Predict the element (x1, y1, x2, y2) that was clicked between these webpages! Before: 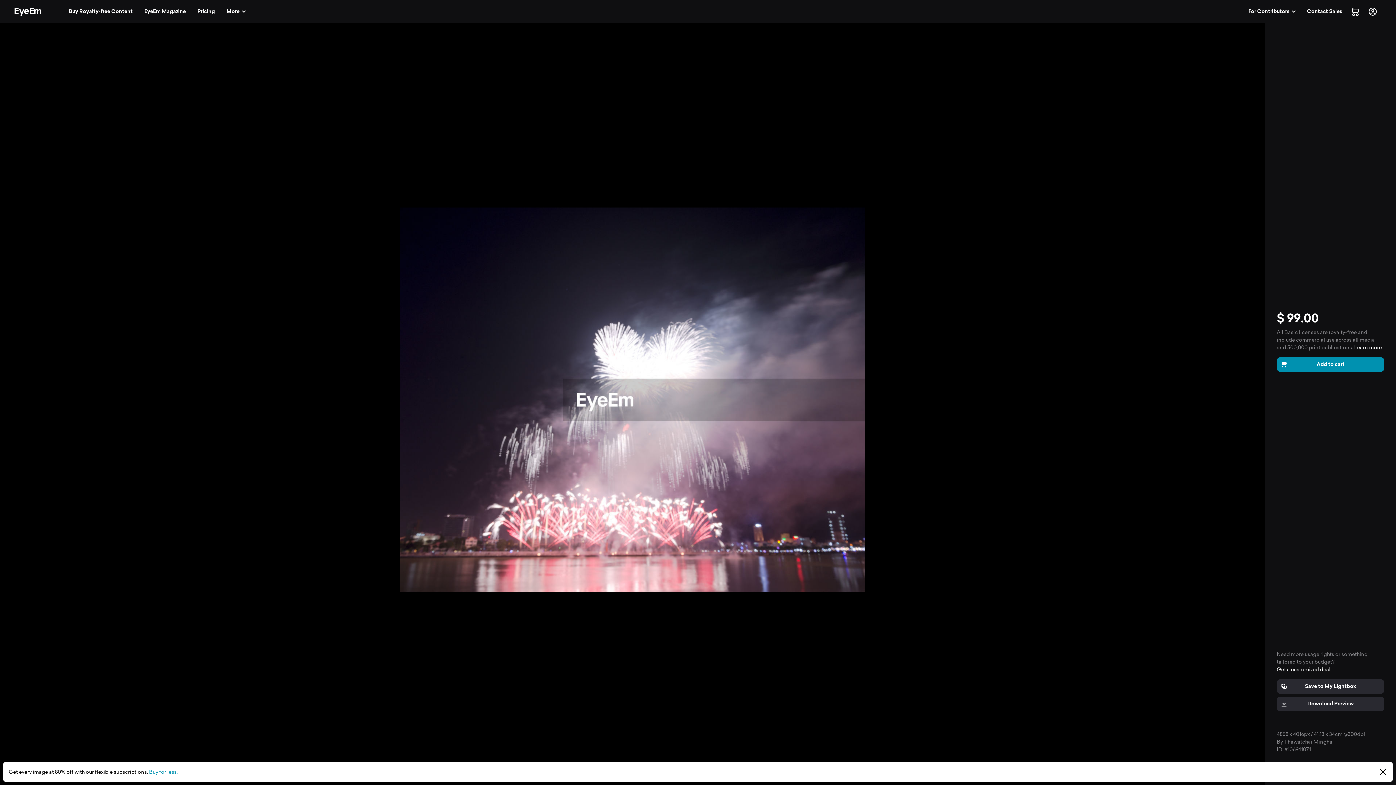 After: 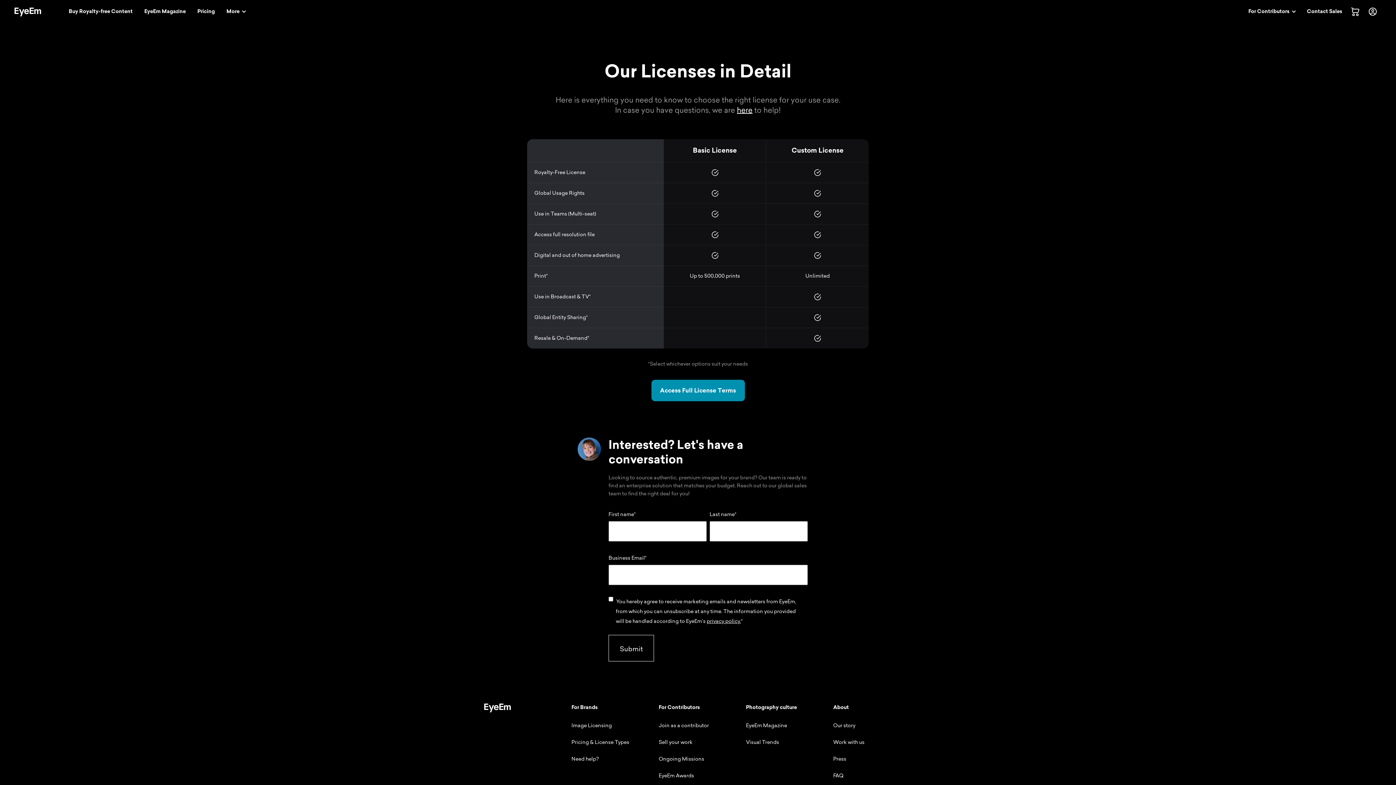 Action: label: Learn more bbox: (1354, 344, 1382, 350)